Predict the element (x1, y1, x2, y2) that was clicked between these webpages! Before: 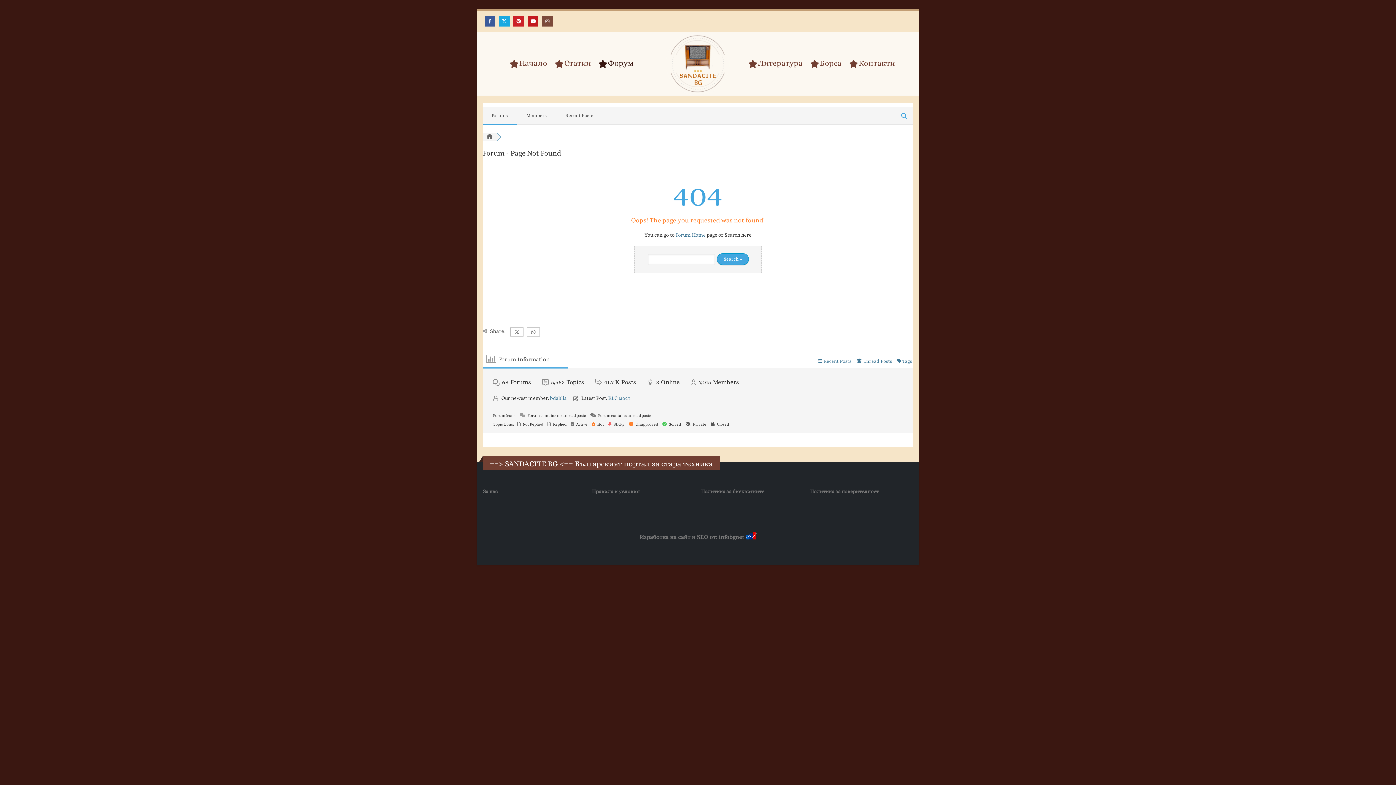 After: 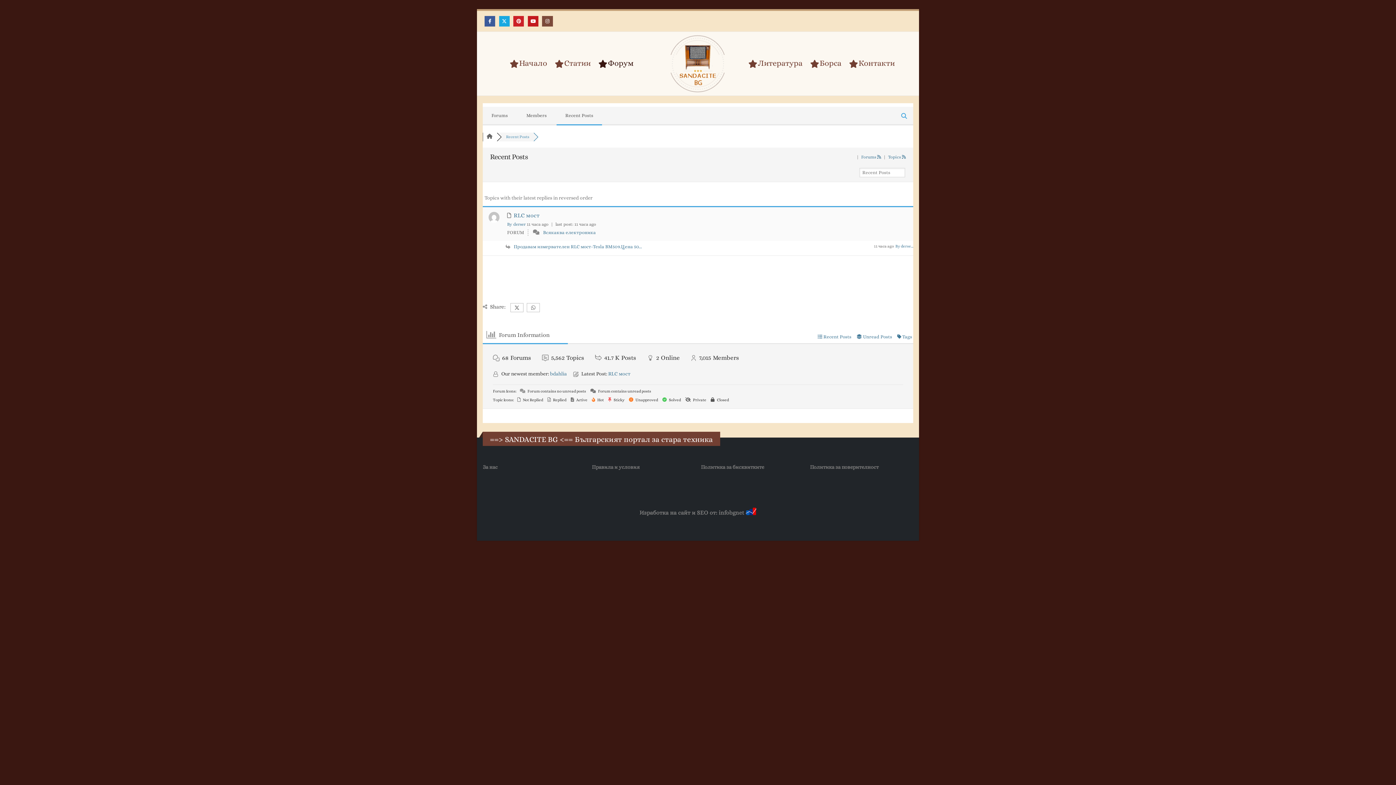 Action: label:  Recent Posts bbox: (817, 358, 851, 364)